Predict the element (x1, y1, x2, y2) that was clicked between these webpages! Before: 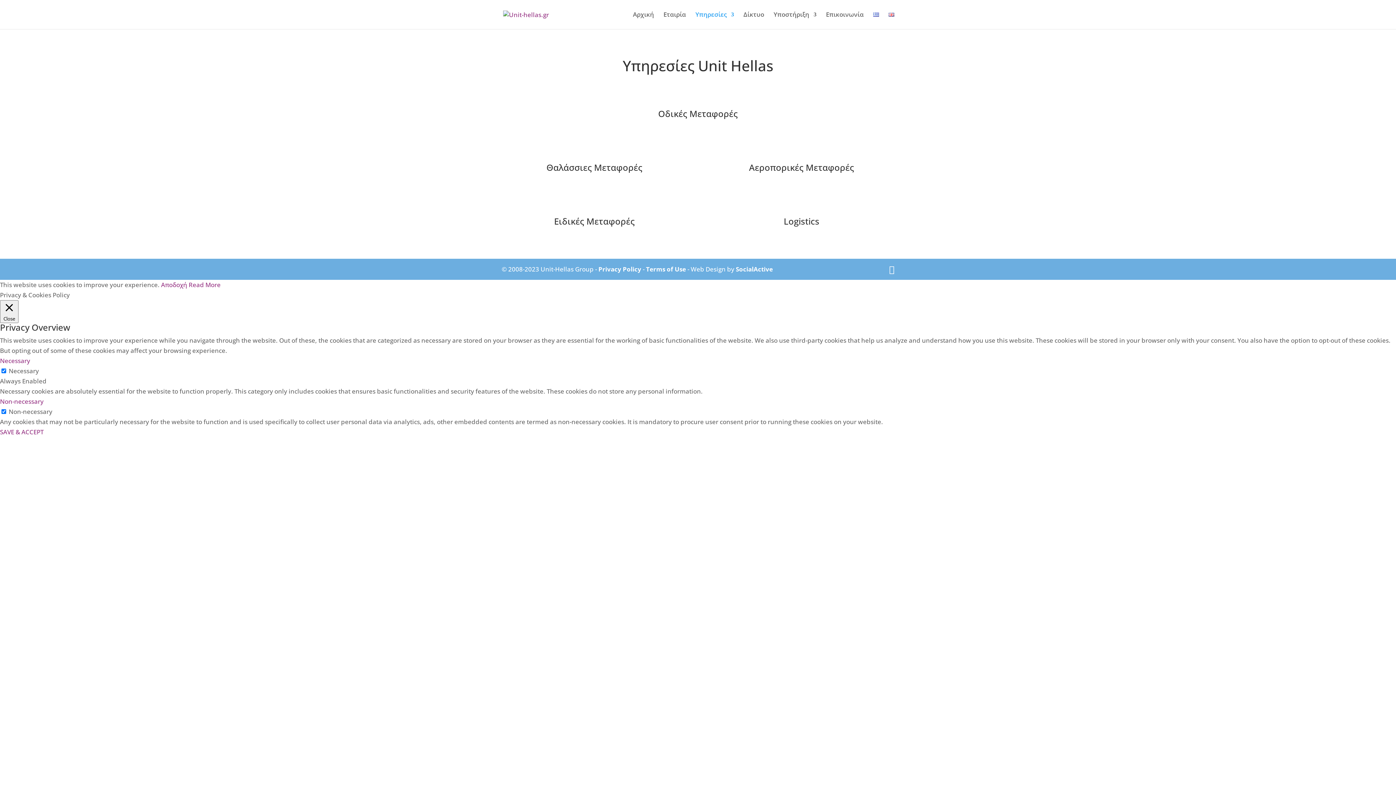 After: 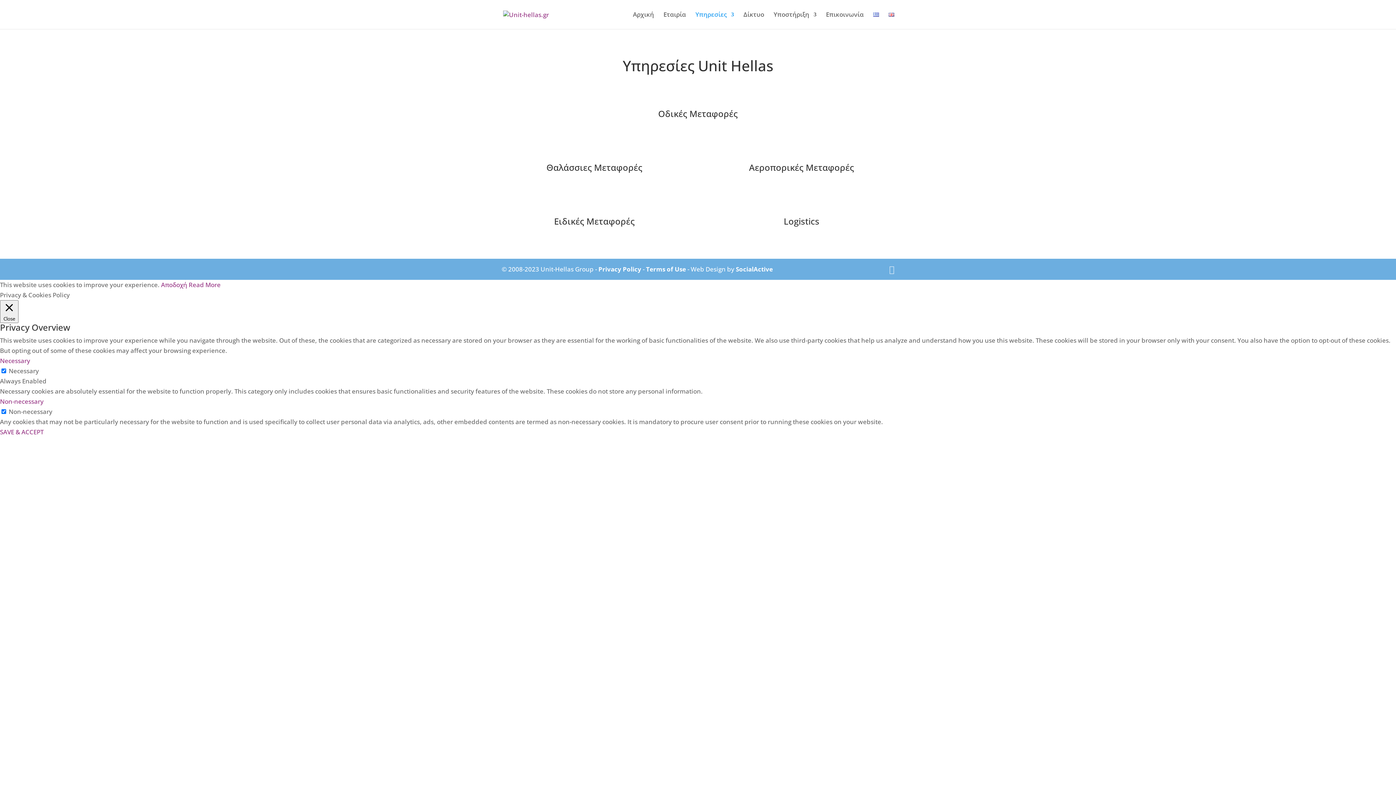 Action: bbox: (889, 264, 894, 274)